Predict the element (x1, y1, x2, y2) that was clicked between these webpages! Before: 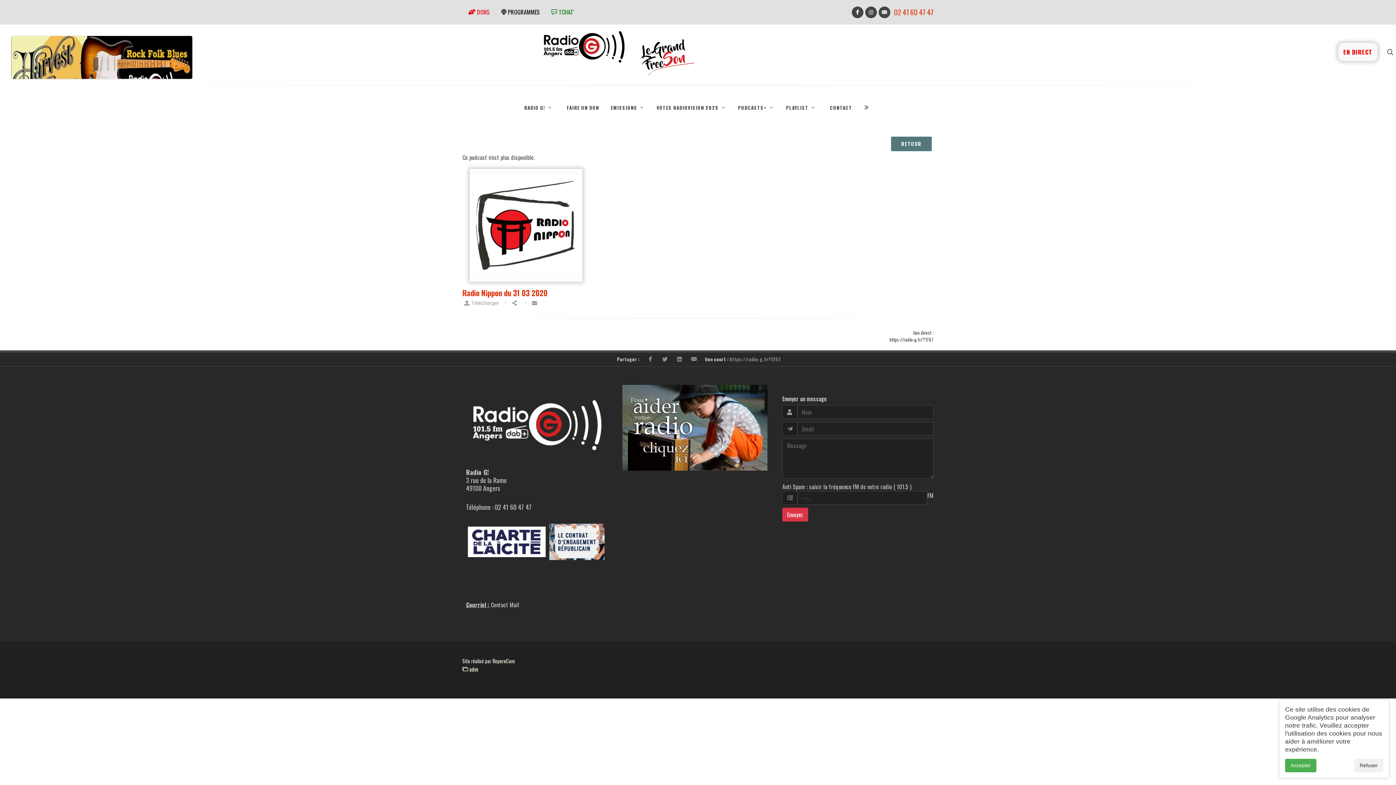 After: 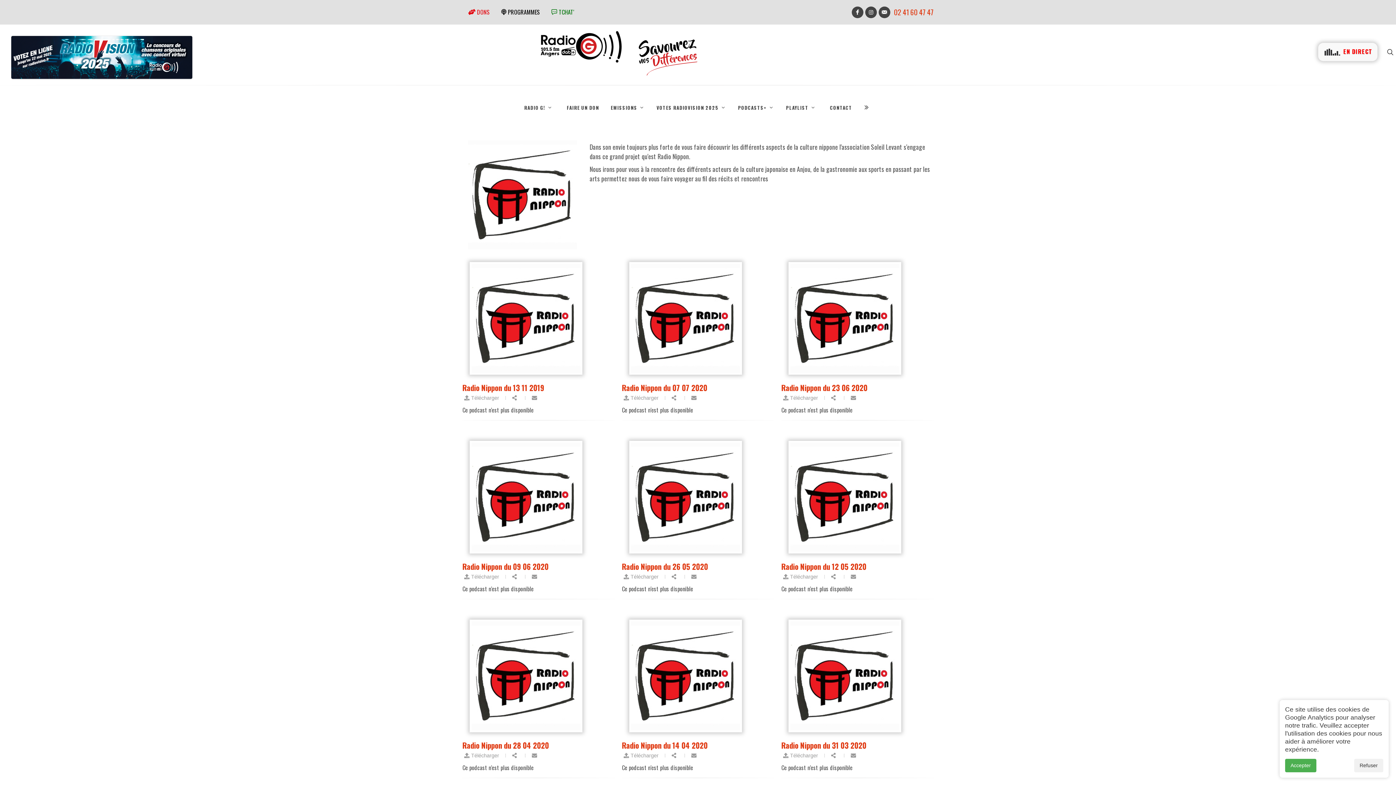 Action: bbox: (462, 287, 547, 298) label: Radio Nippon du 31 03 2020